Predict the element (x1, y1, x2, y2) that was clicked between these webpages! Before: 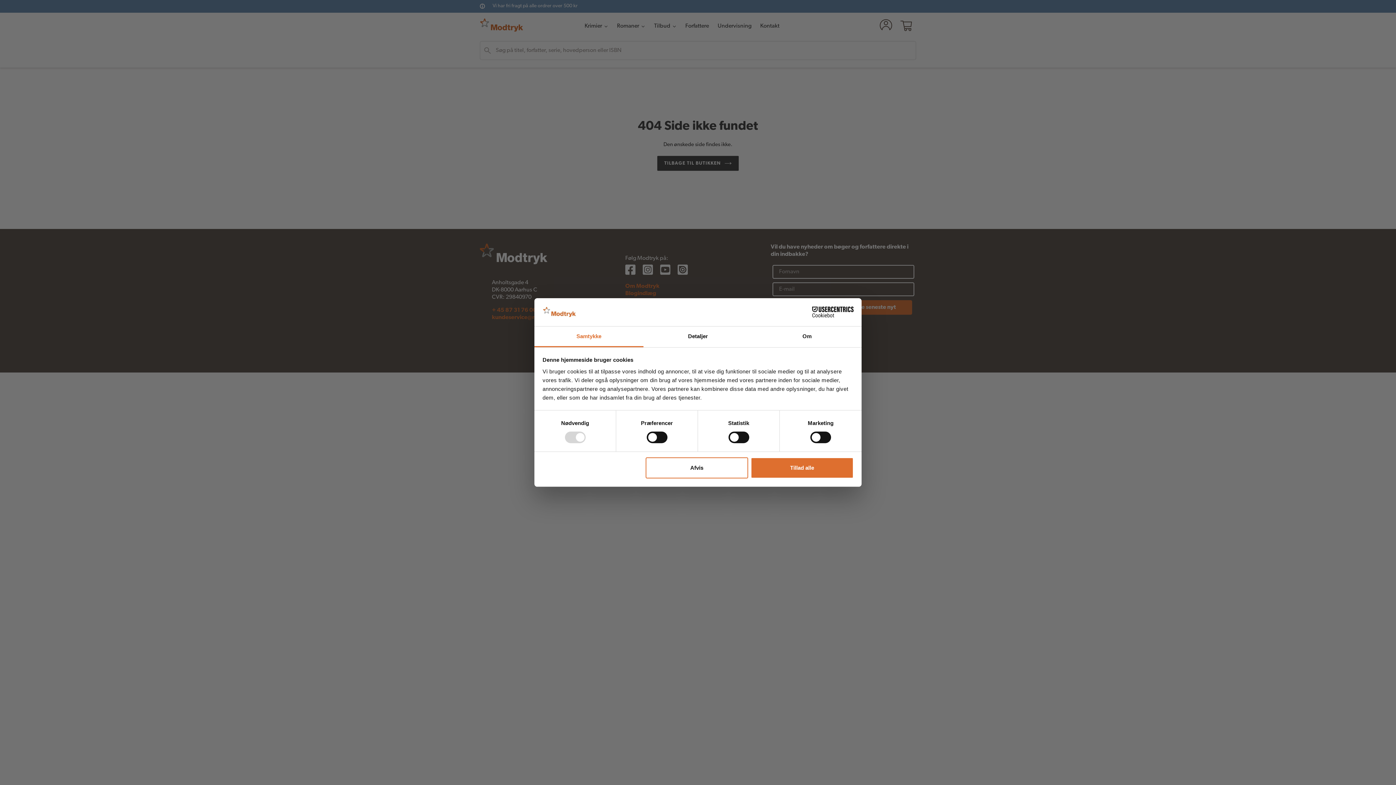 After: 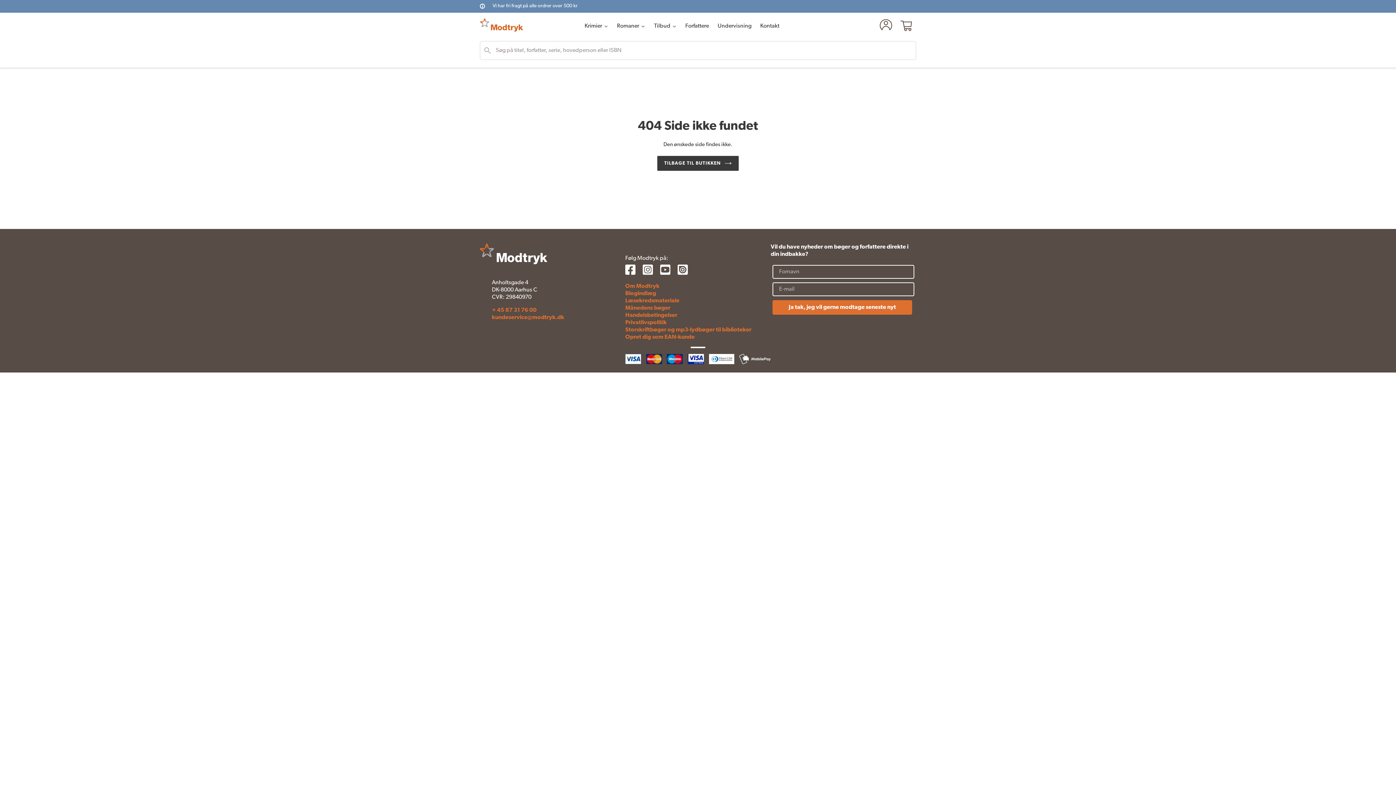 Action: bbox: (645, 457, 748, 478) label: Afvis